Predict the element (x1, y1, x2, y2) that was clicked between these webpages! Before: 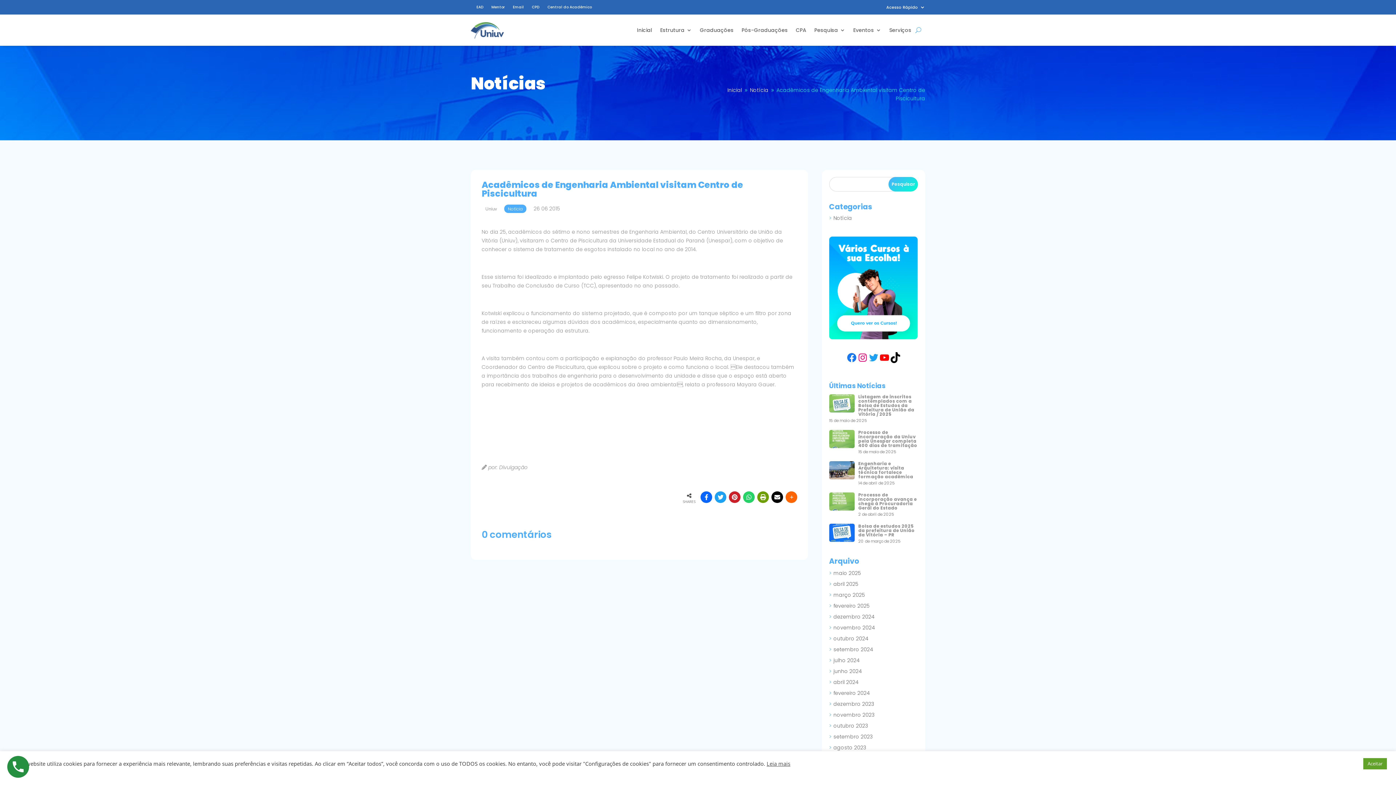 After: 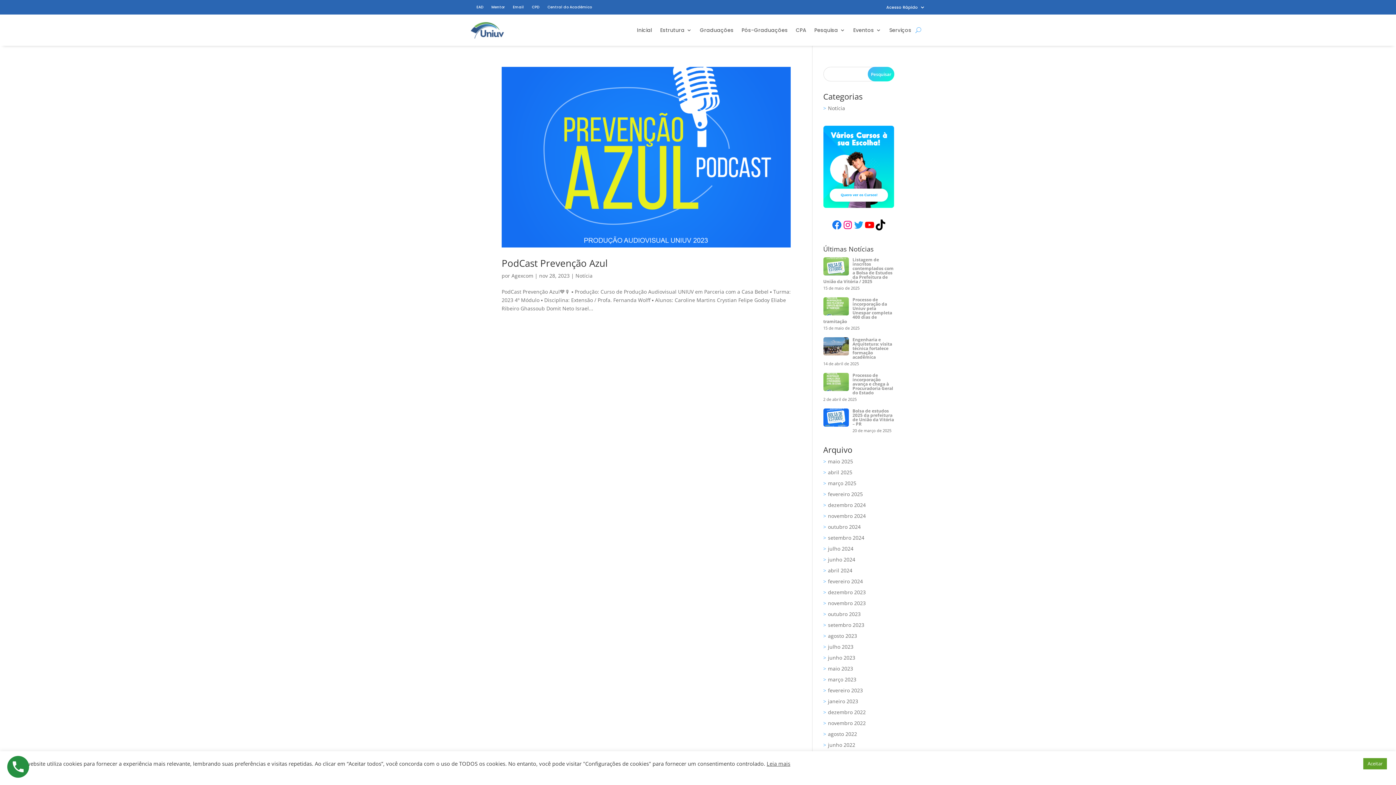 Action: bbox: (833, 711, 874, 718) label: novembro 2023